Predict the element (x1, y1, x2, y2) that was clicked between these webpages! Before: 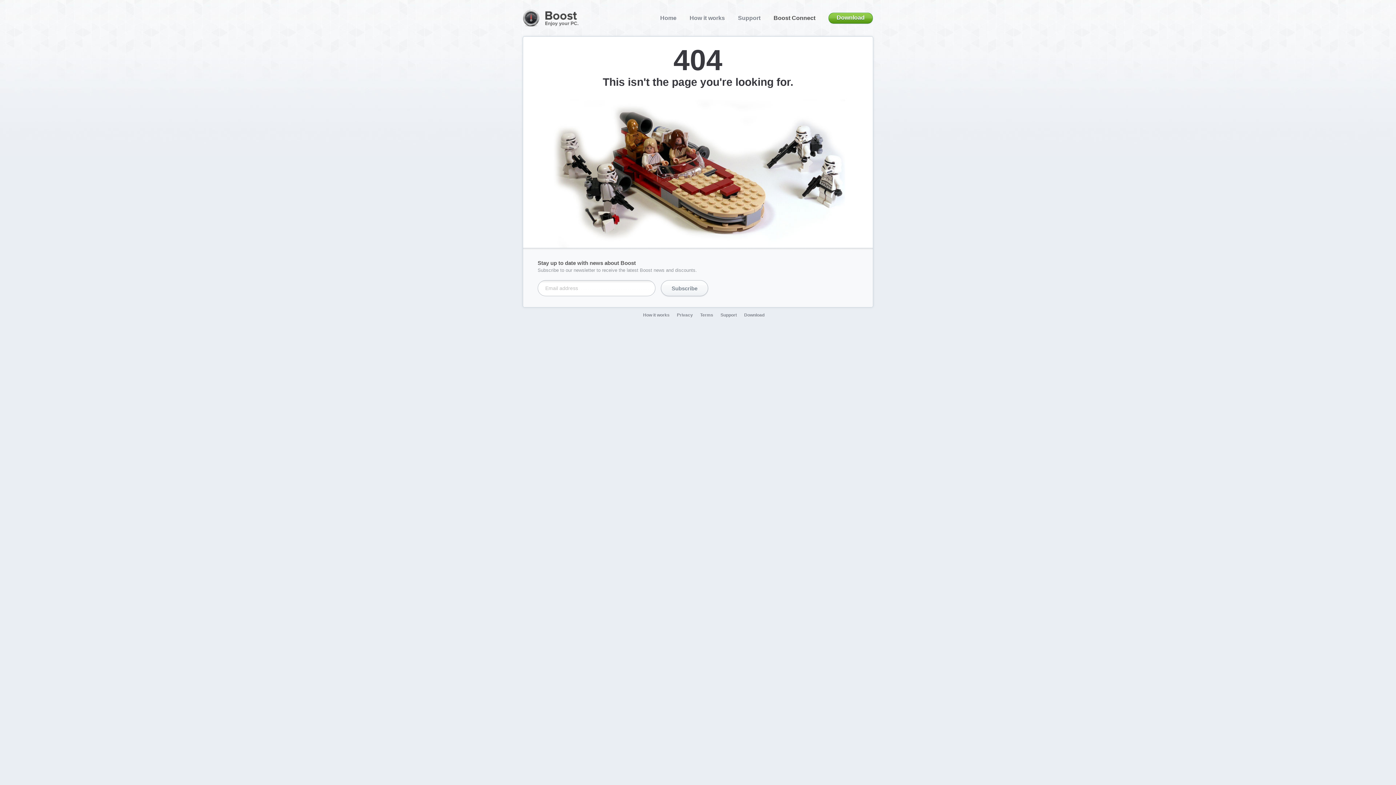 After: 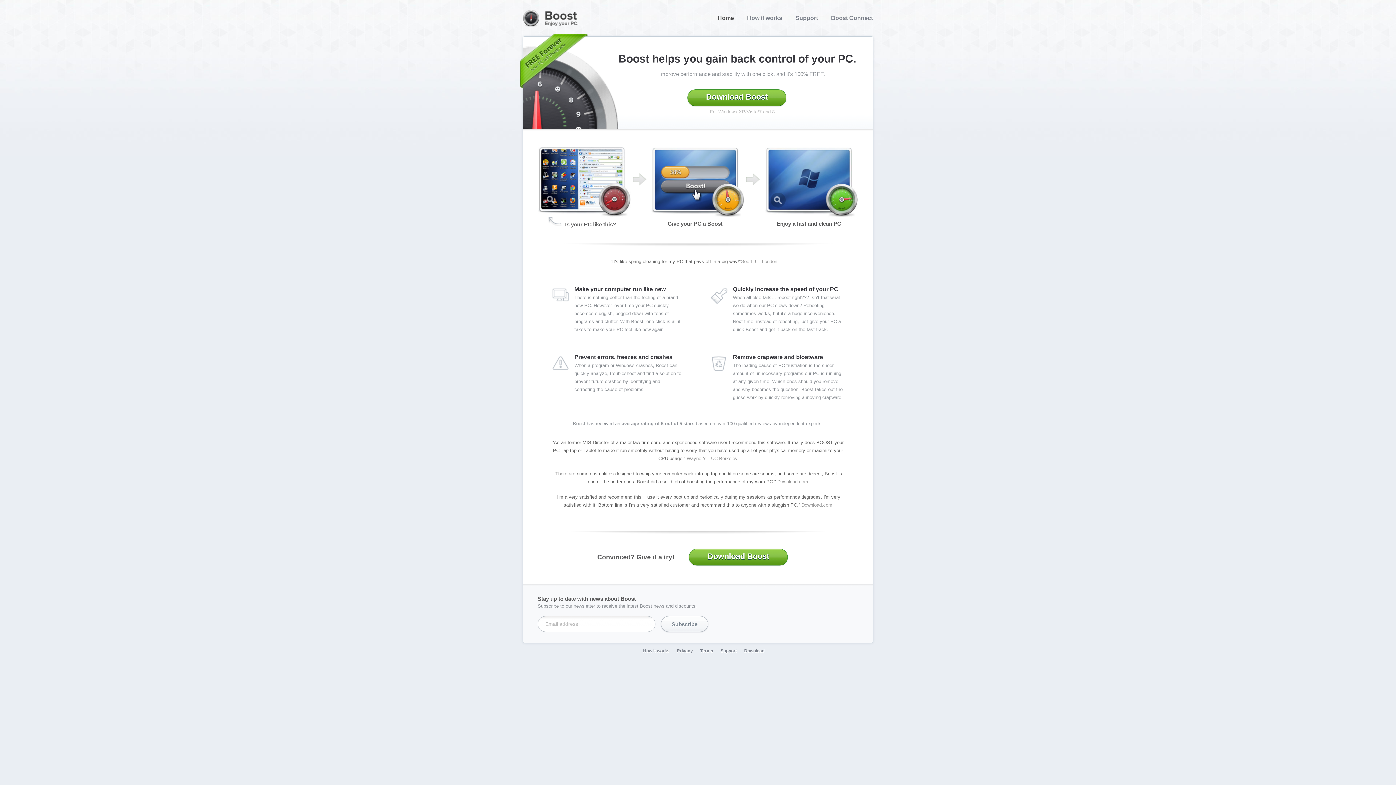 Action: bbox: (660, 14, 676, 21) label: Home